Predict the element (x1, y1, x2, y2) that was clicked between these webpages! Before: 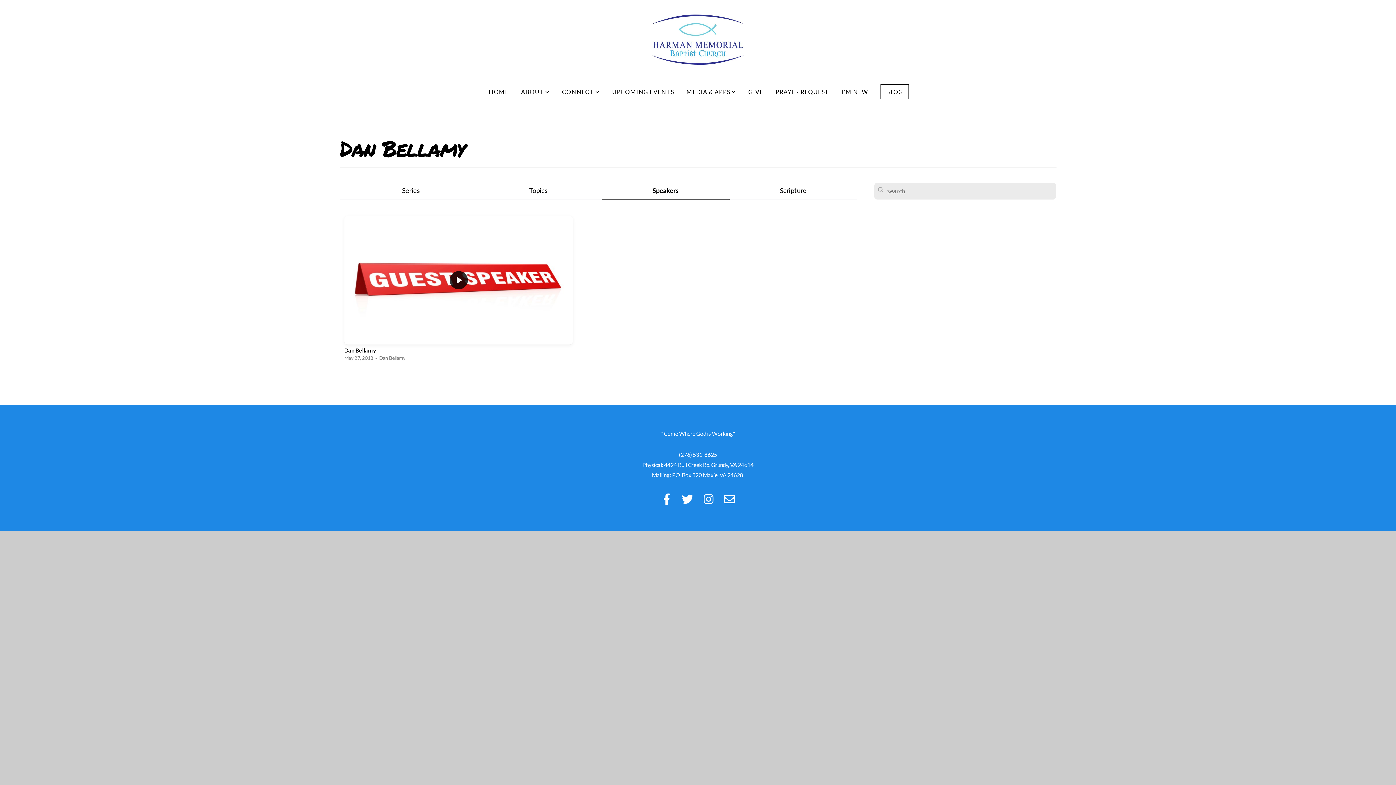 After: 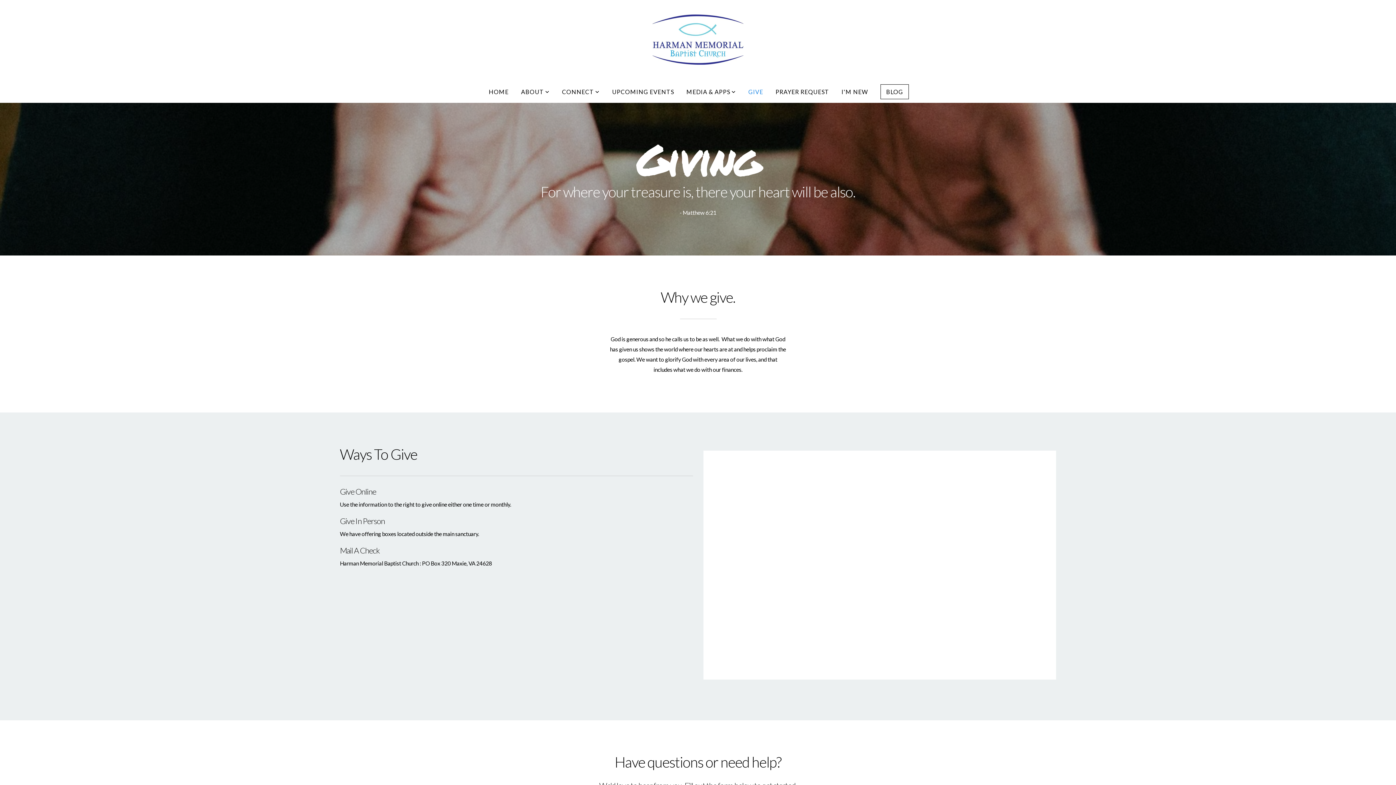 Action: label: GIVE bbox: (743, 84, 768, 98)